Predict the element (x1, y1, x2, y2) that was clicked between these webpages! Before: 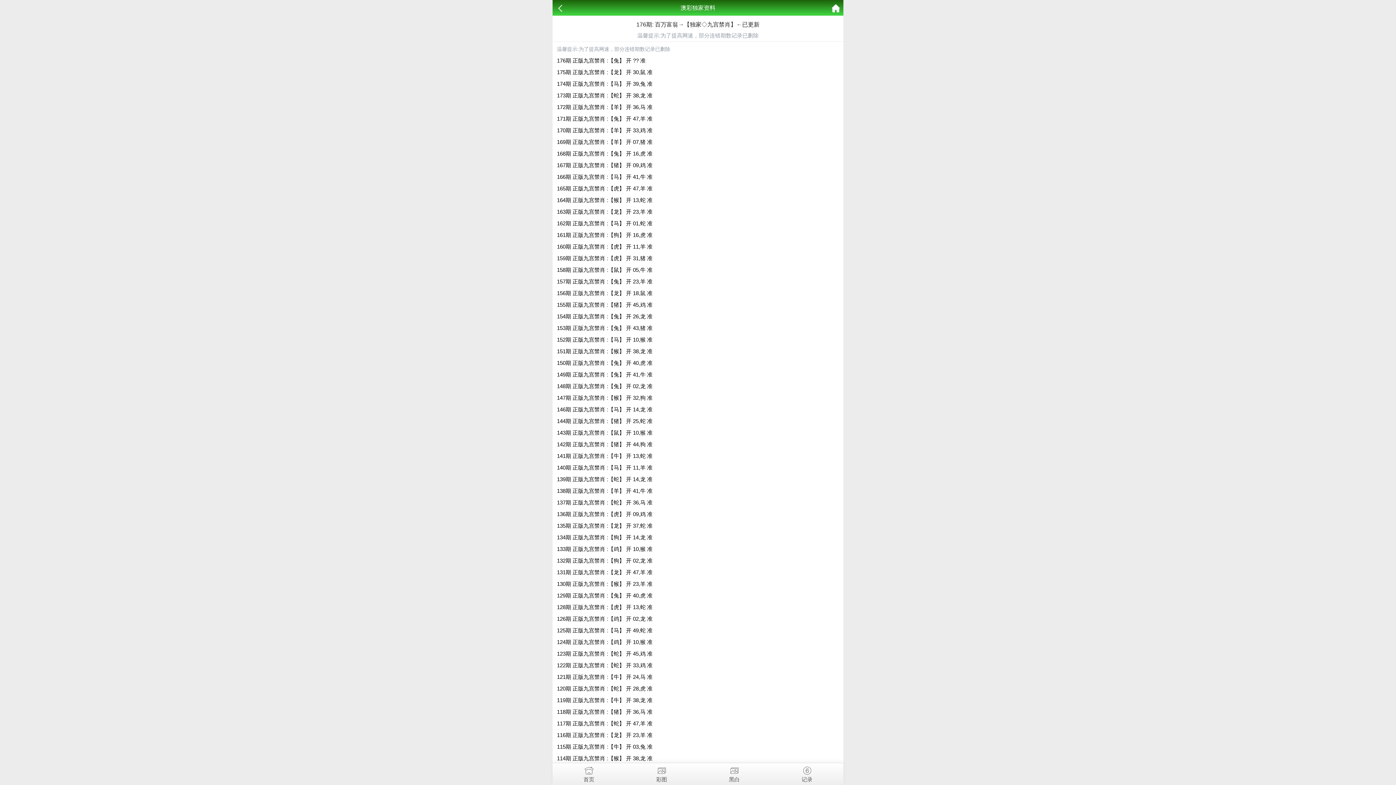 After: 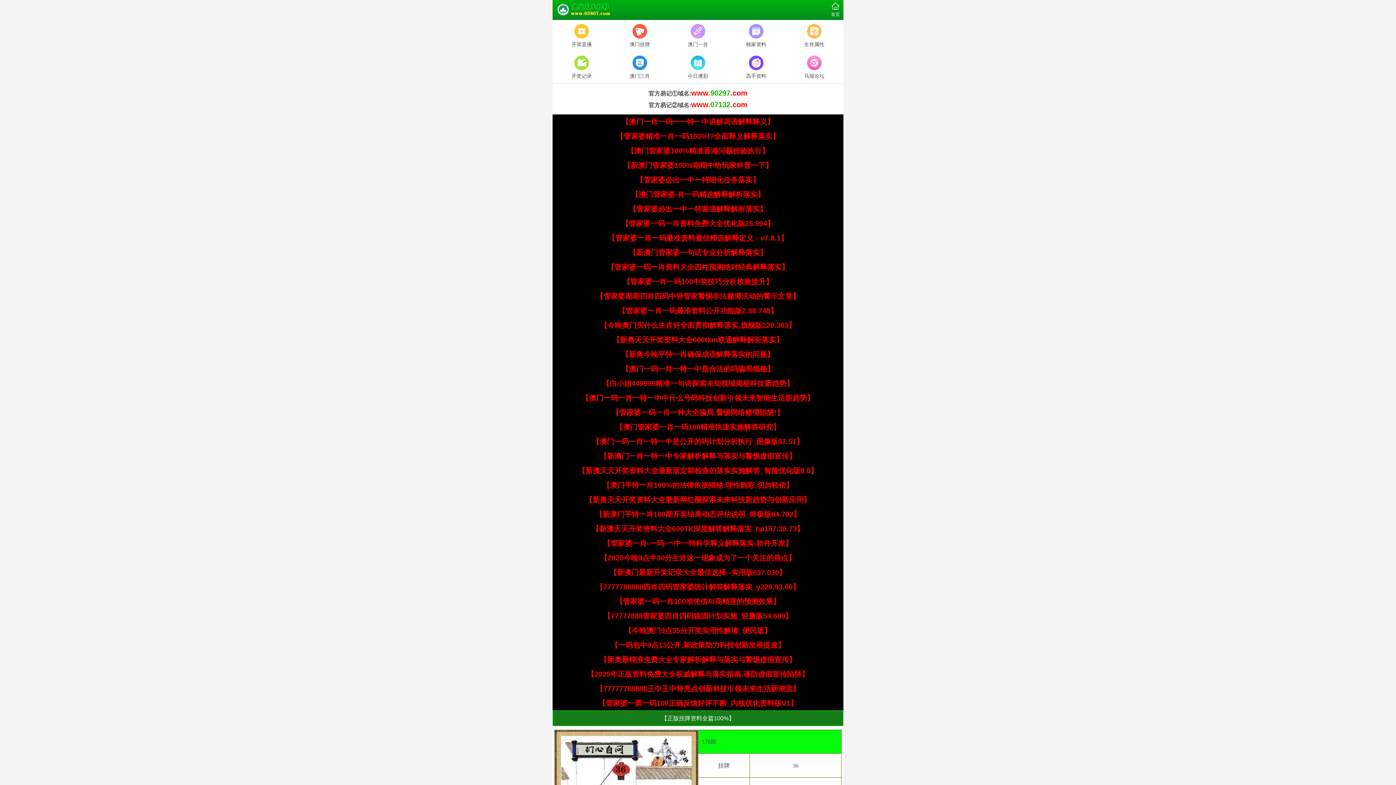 Action: bbox: (832, 0, 840, 16)